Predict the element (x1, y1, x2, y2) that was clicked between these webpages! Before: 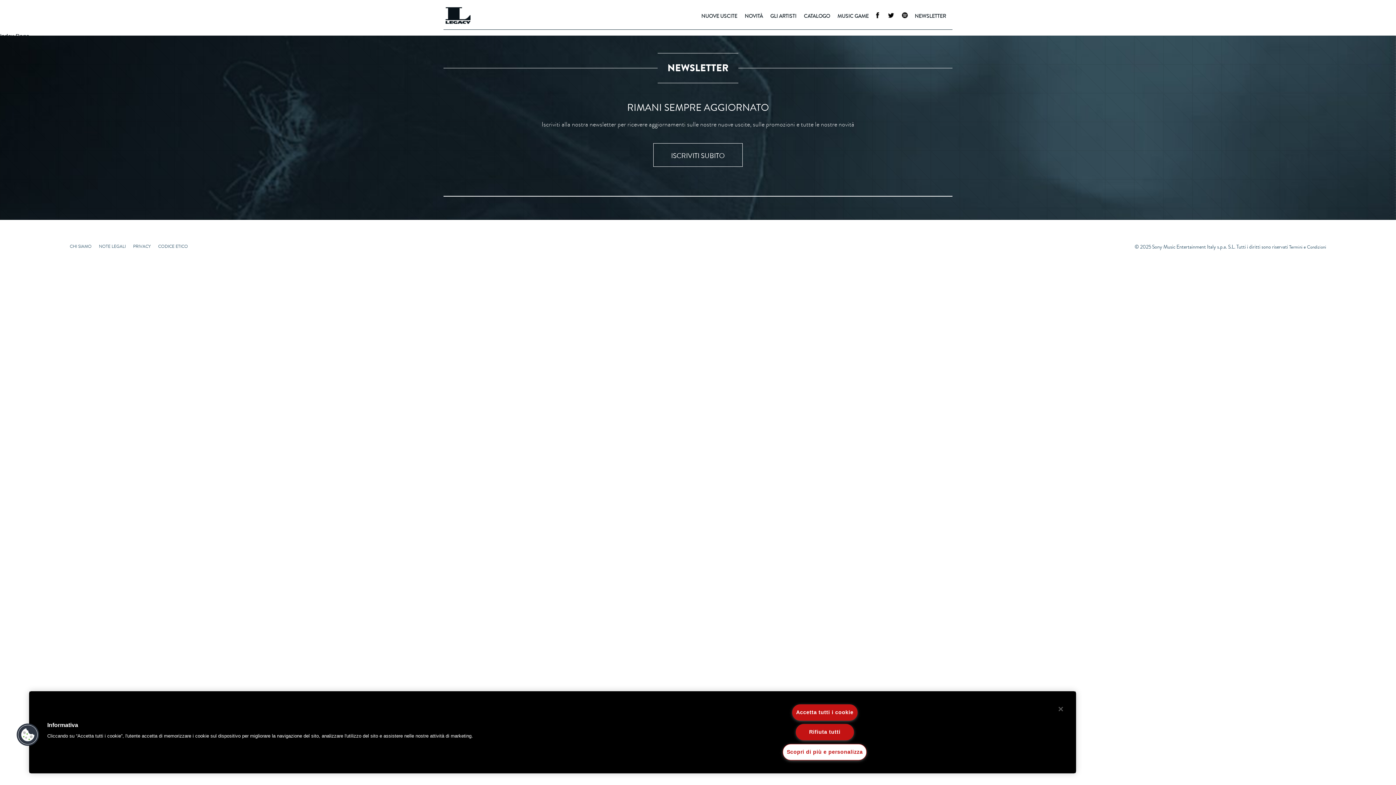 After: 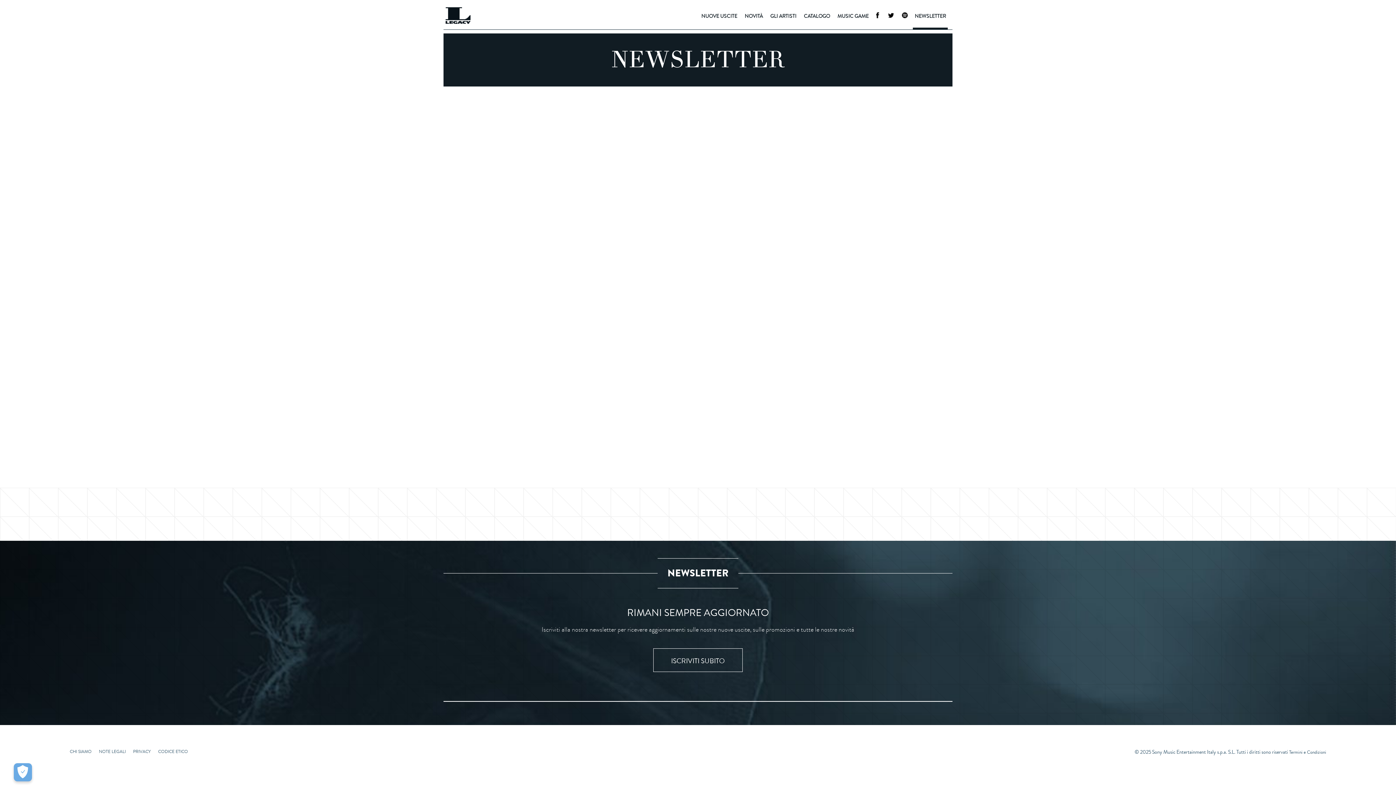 Action: label: NEWSLETTER bbox: (913, 11, 948, 20)